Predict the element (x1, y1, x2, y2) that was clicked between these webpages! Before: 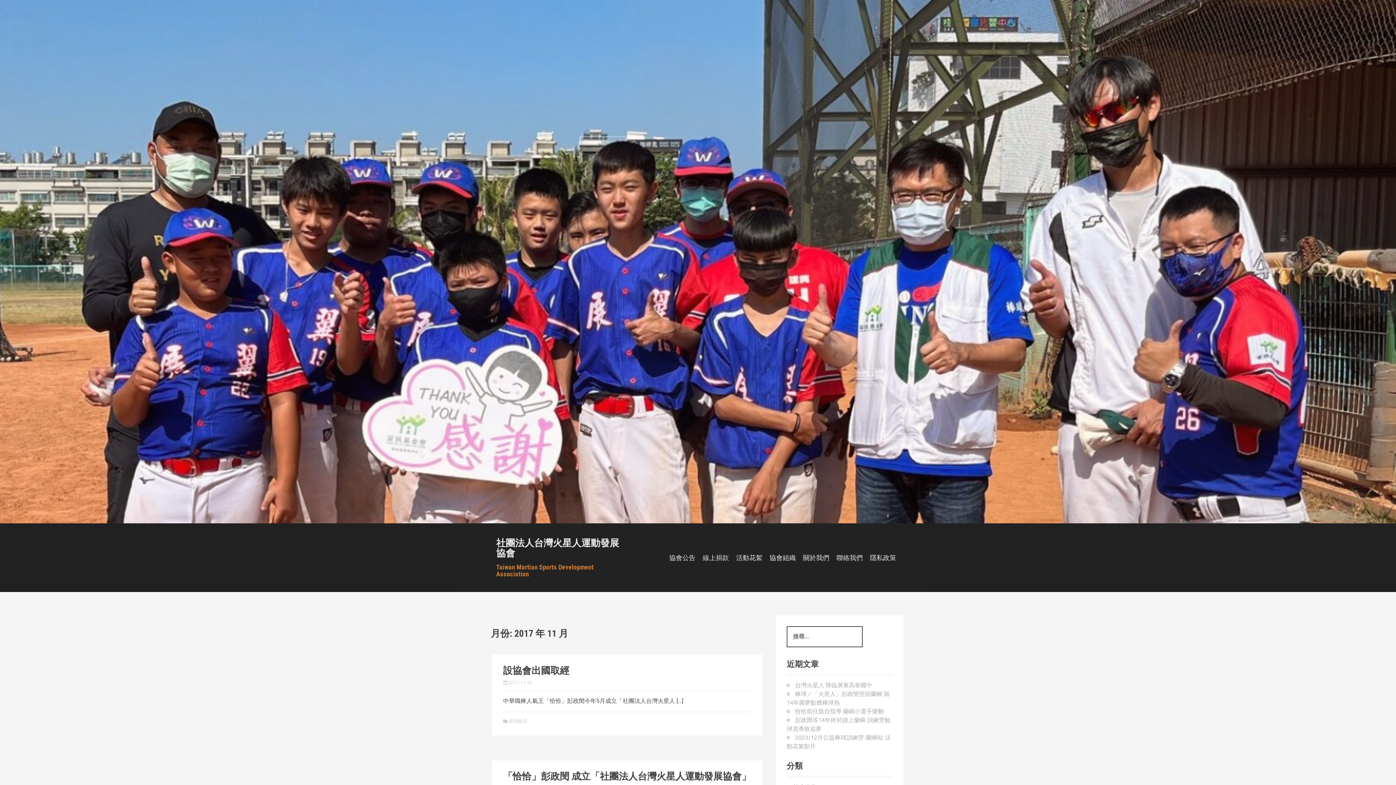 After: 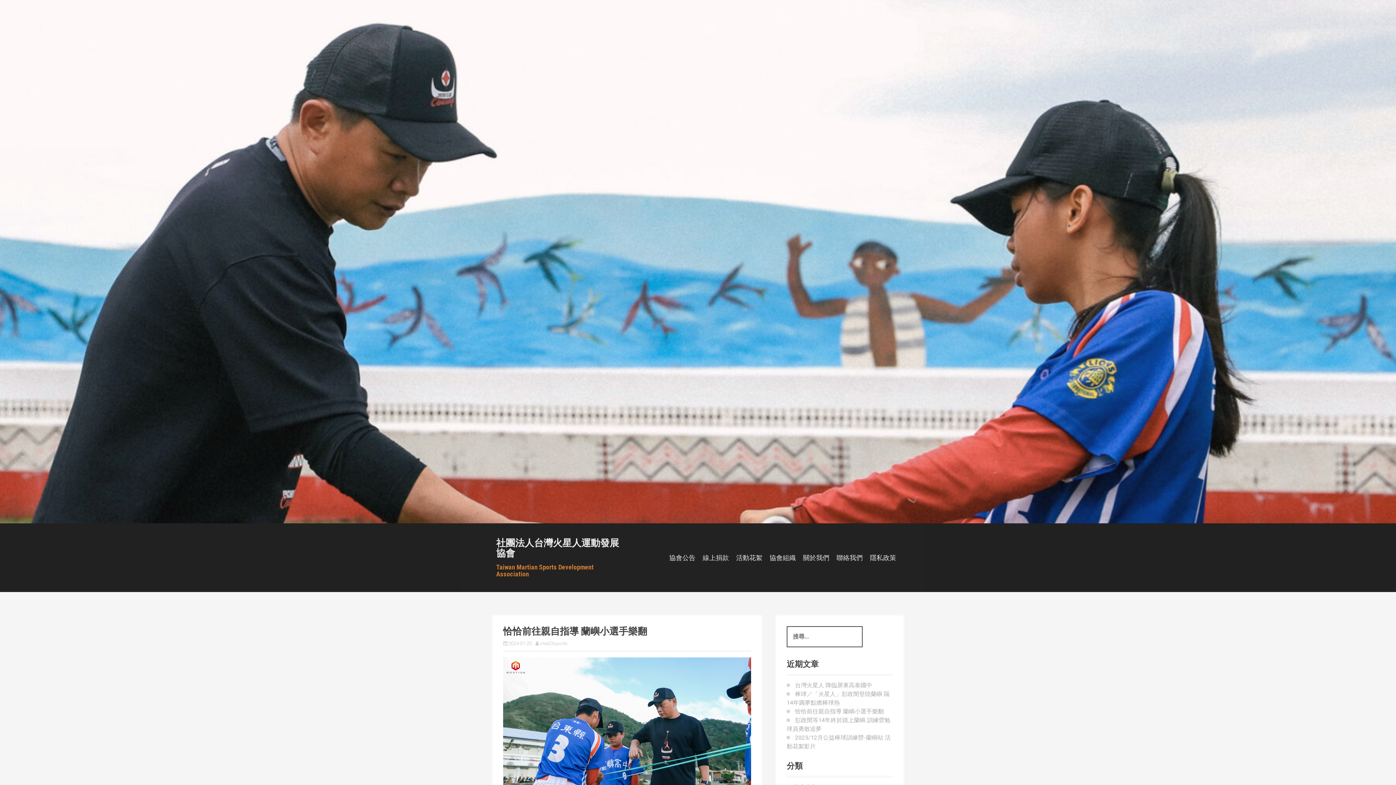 Action: label: 恰恰前往親自指導 蘭嶼小選手樂翻 bbox: (795, 708, 884, 715)